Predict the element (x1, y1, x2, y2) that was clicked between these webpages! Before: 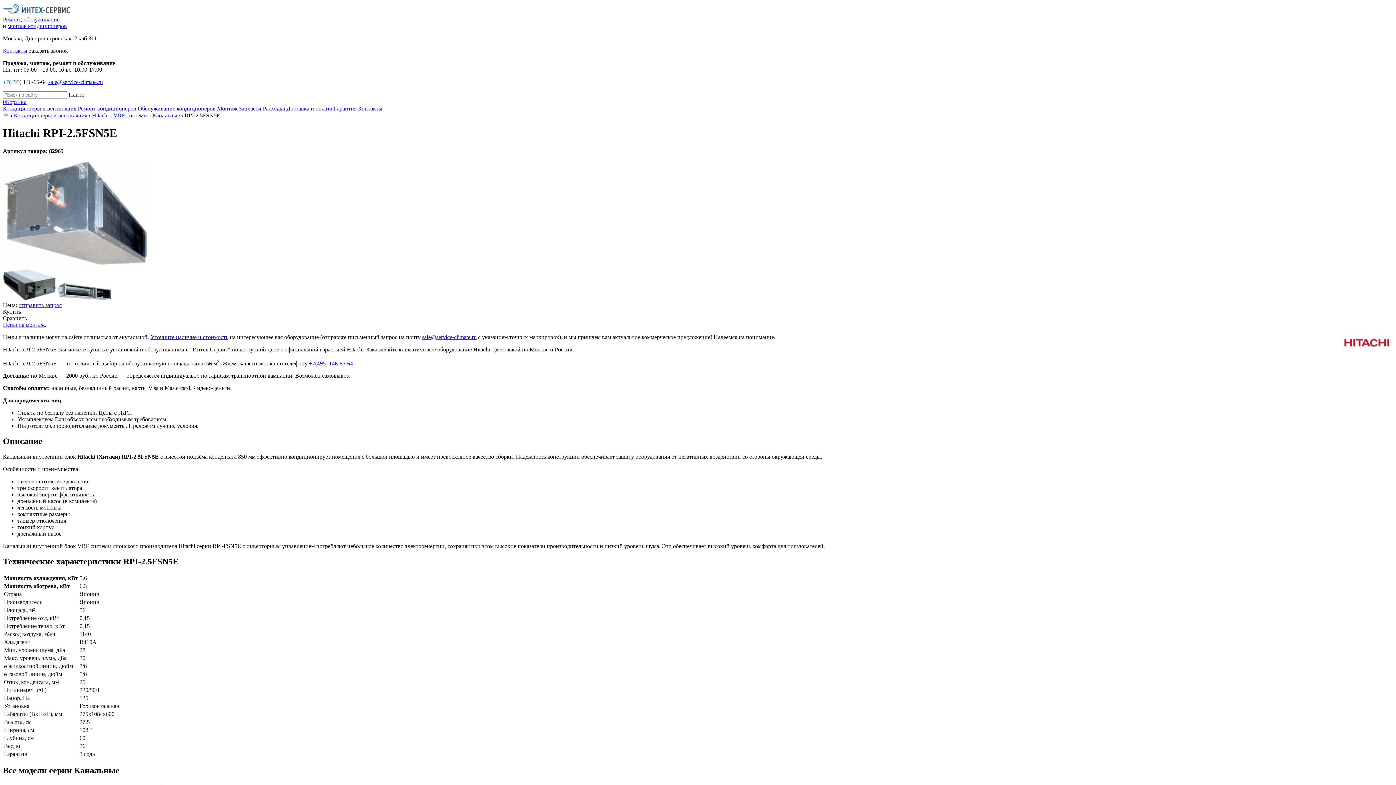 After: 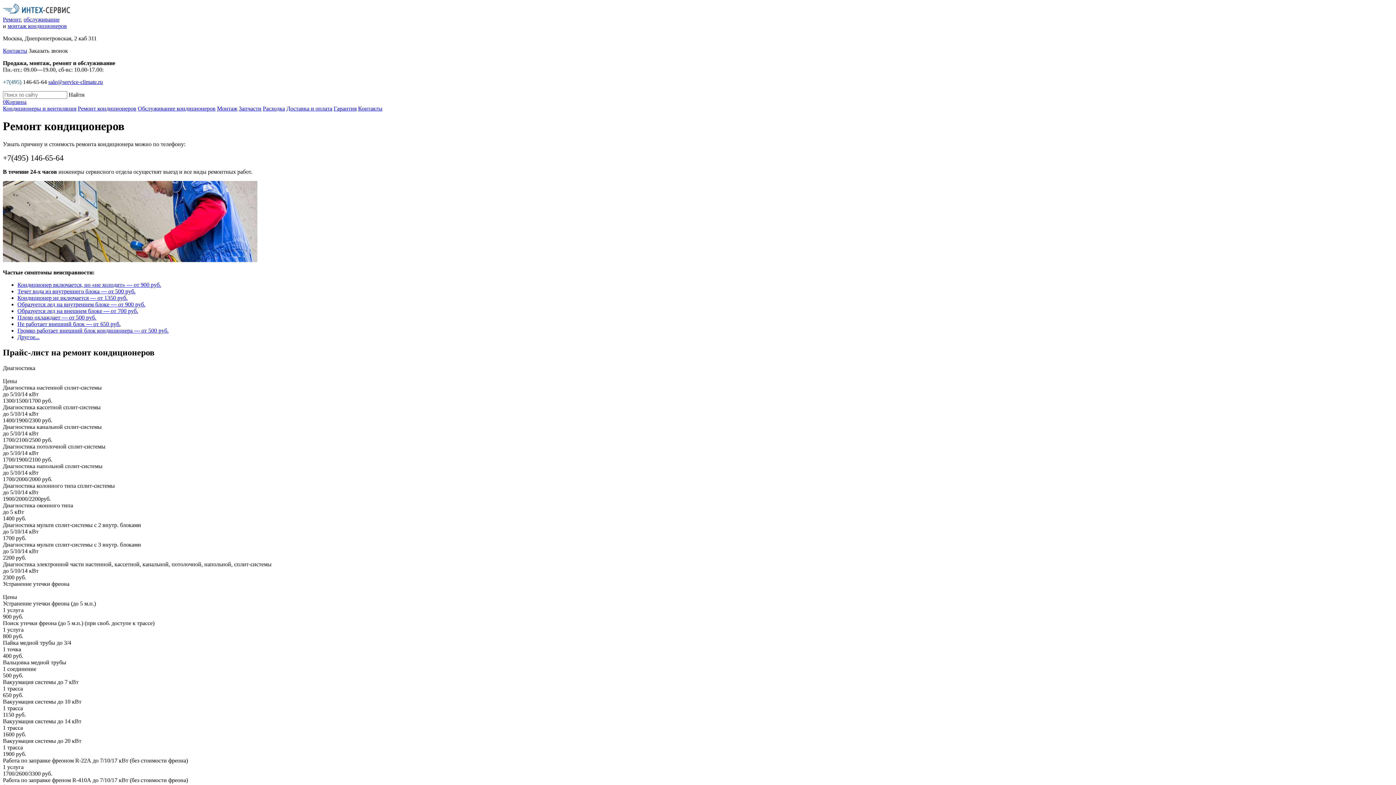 Action: label: Ремонт кондиционеров bbox: (77, 105, 136, 111)